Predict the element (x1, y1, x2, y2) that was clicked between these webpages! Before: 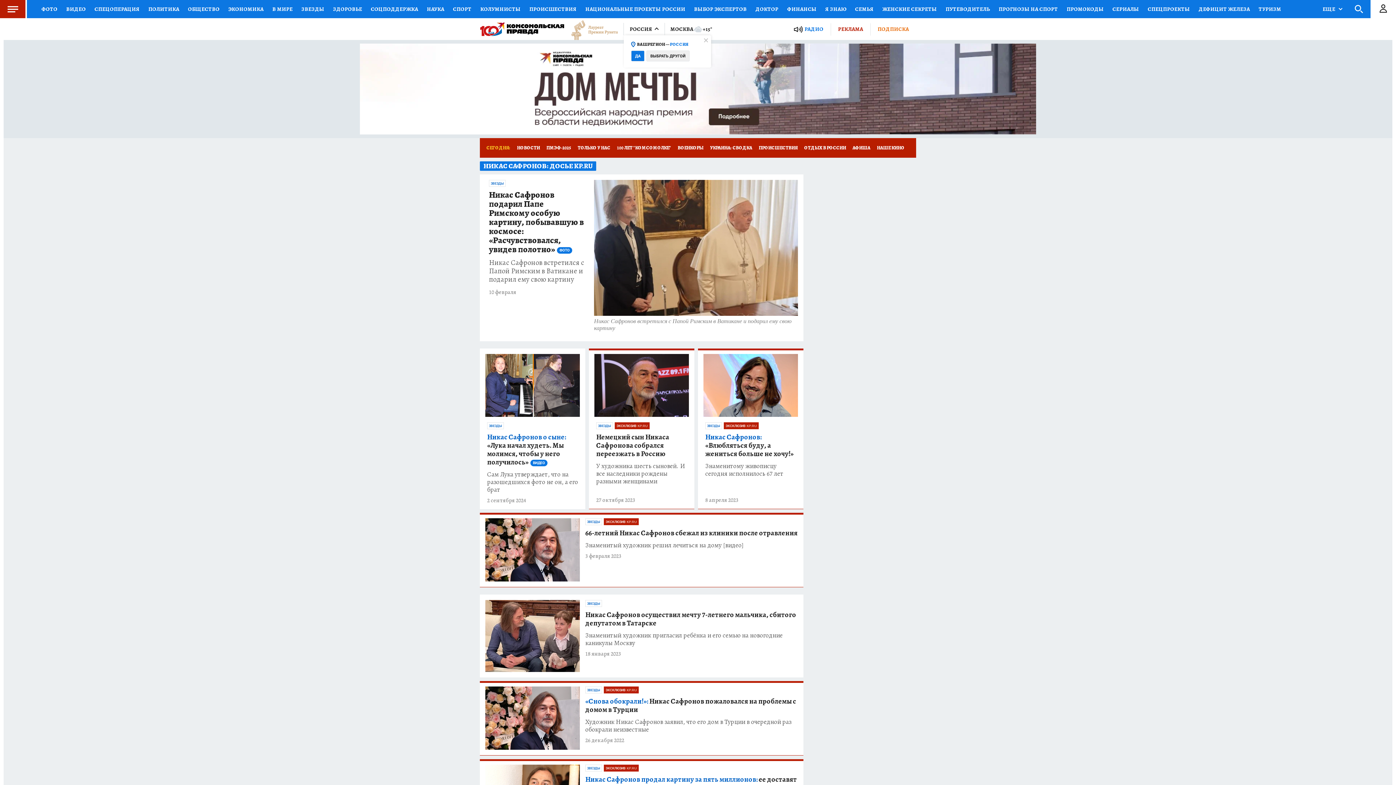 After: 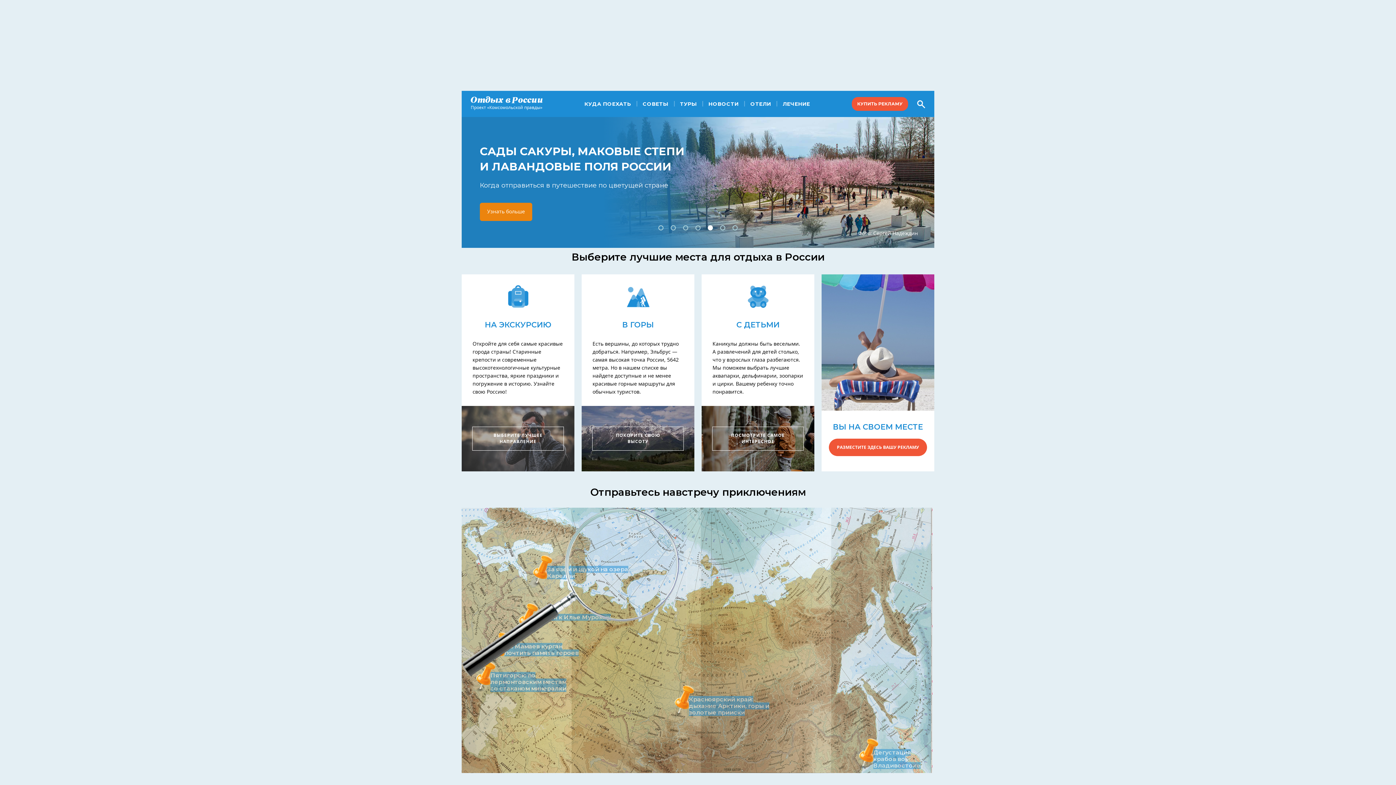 Action: label: ОТДЫХ В РОССИИ bbox: (801, 138, 849, 157)